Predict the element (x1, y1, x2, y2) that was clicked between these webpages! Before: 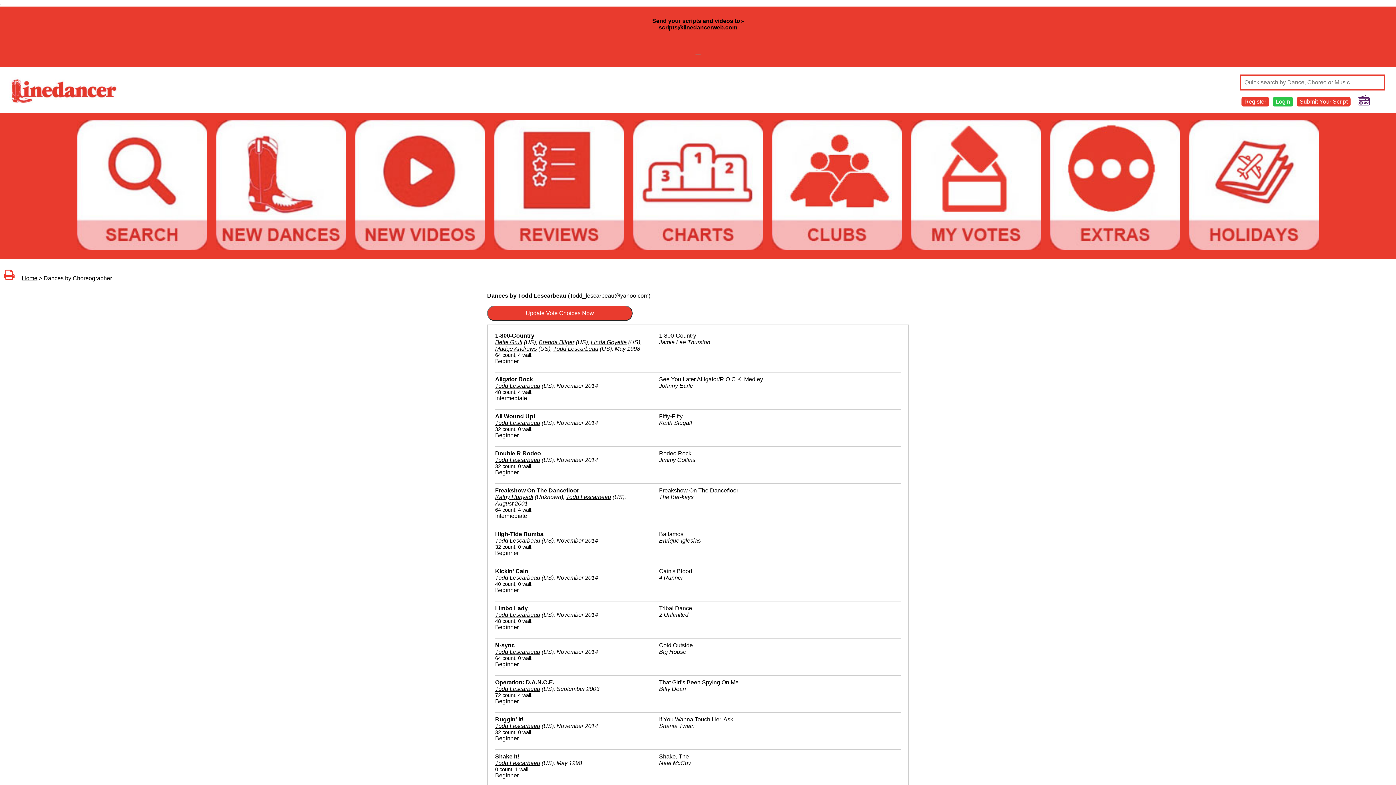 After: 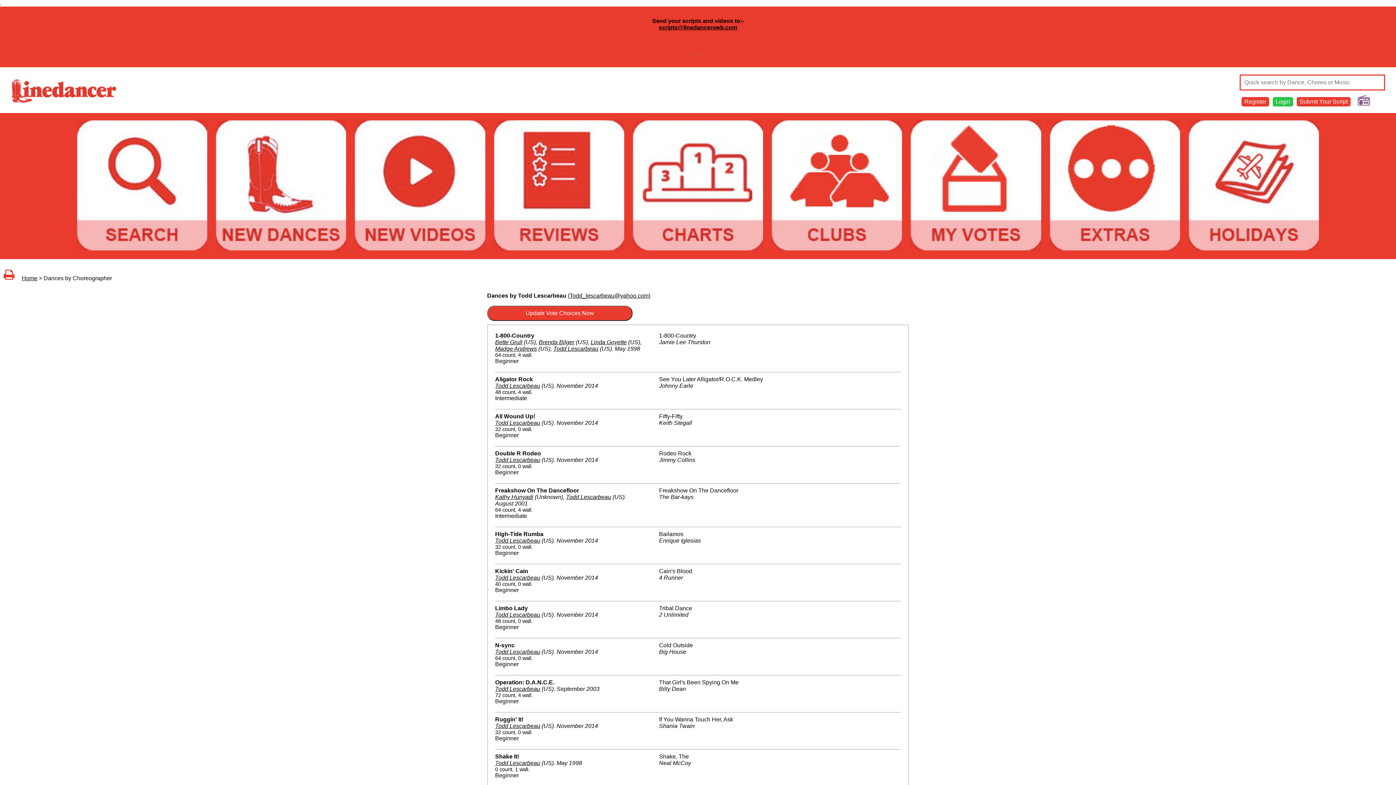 Action: label: Todd Lescarbeau bbox: (495, 457, 540, 463)